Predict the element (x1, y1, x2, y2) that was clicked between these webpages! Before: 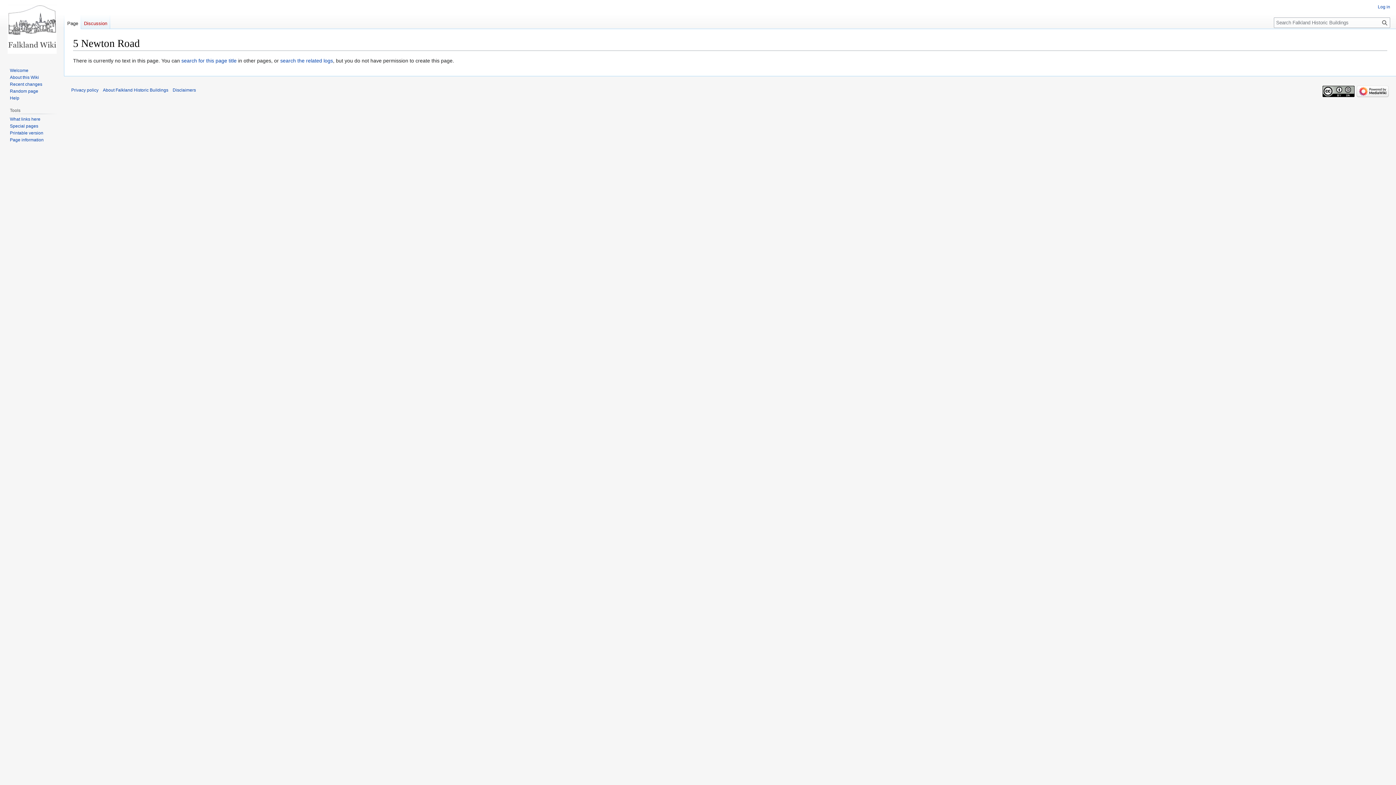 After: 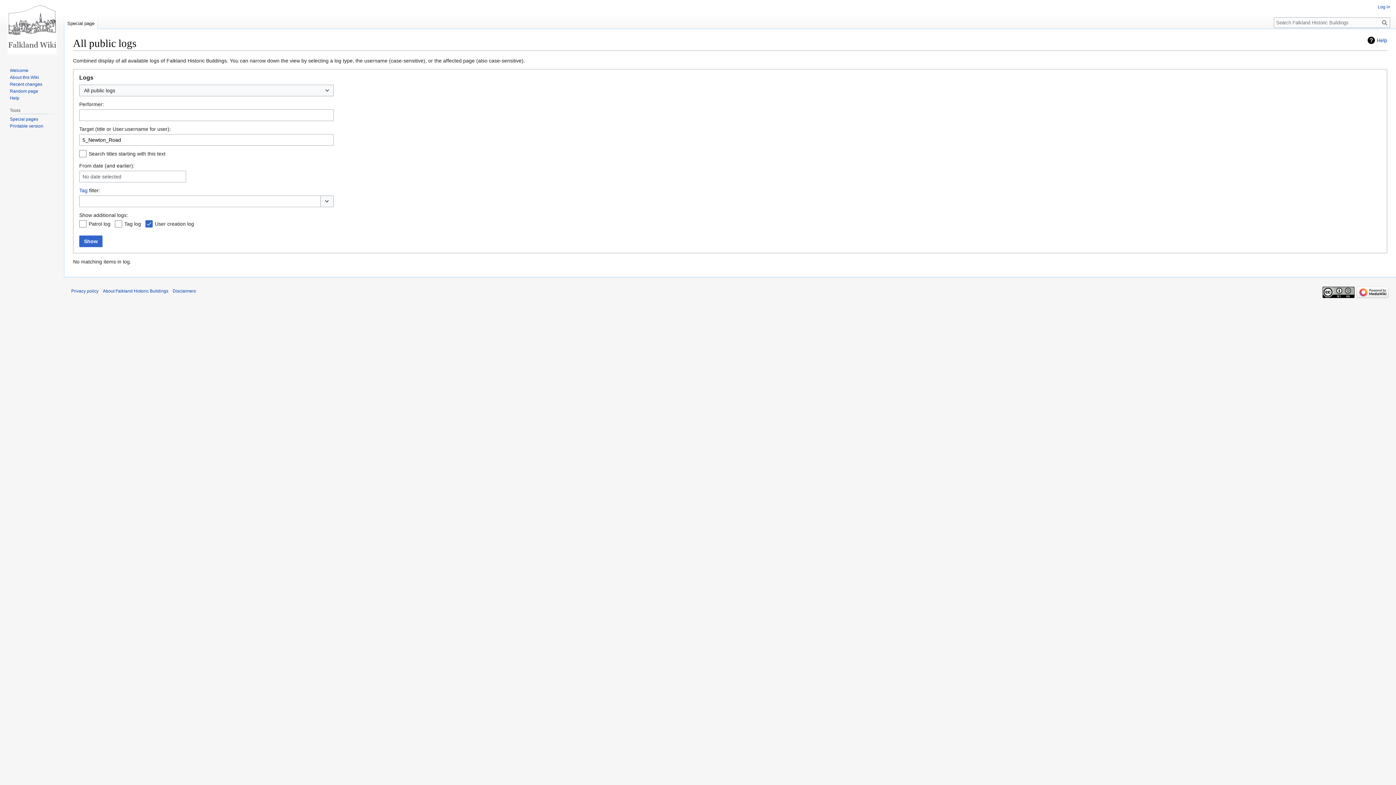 Action: label: search the related logs bbox: (280, 57, 333, 63)